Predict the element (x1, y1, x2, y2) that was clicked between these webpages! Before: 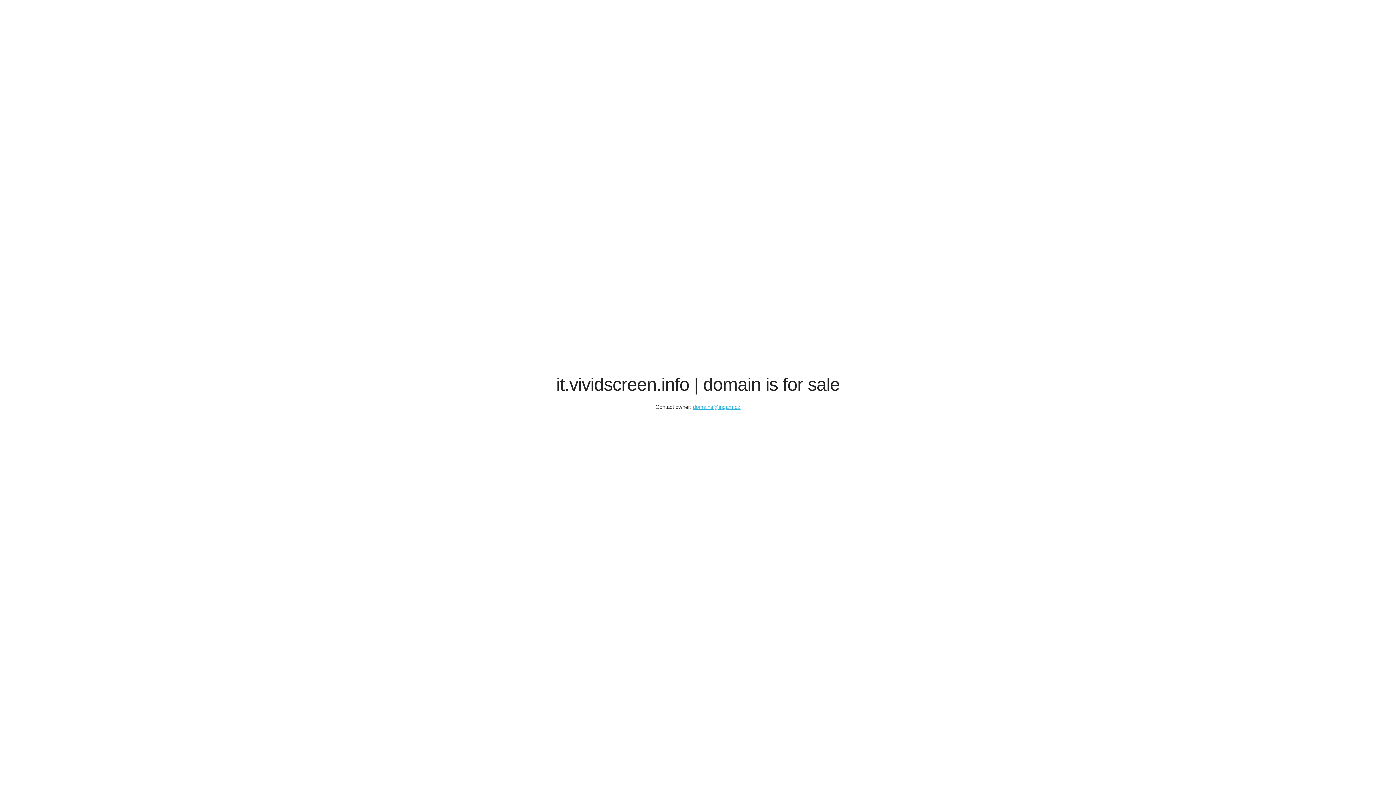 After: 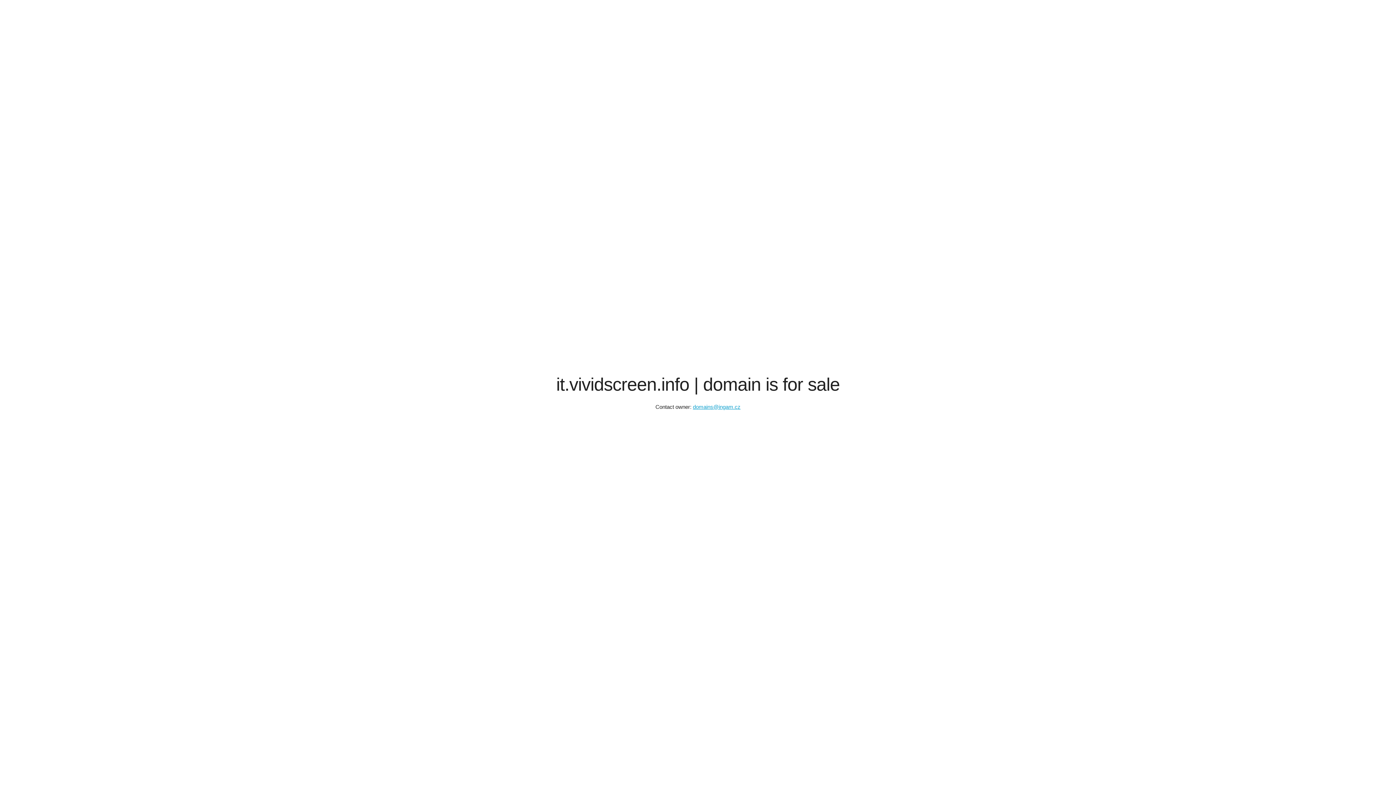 Action: bbox: (693, 404, 740, 410) label: domains@ingam.cz